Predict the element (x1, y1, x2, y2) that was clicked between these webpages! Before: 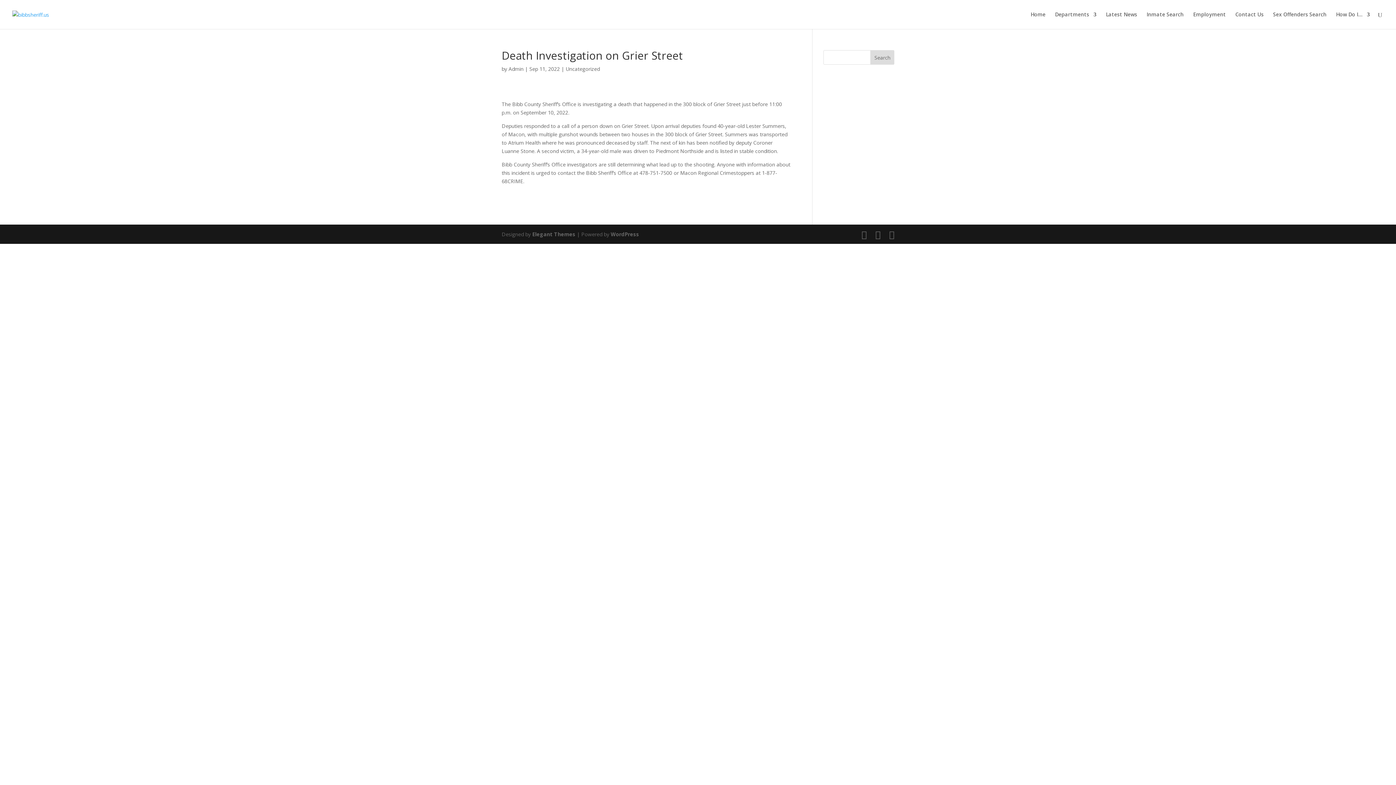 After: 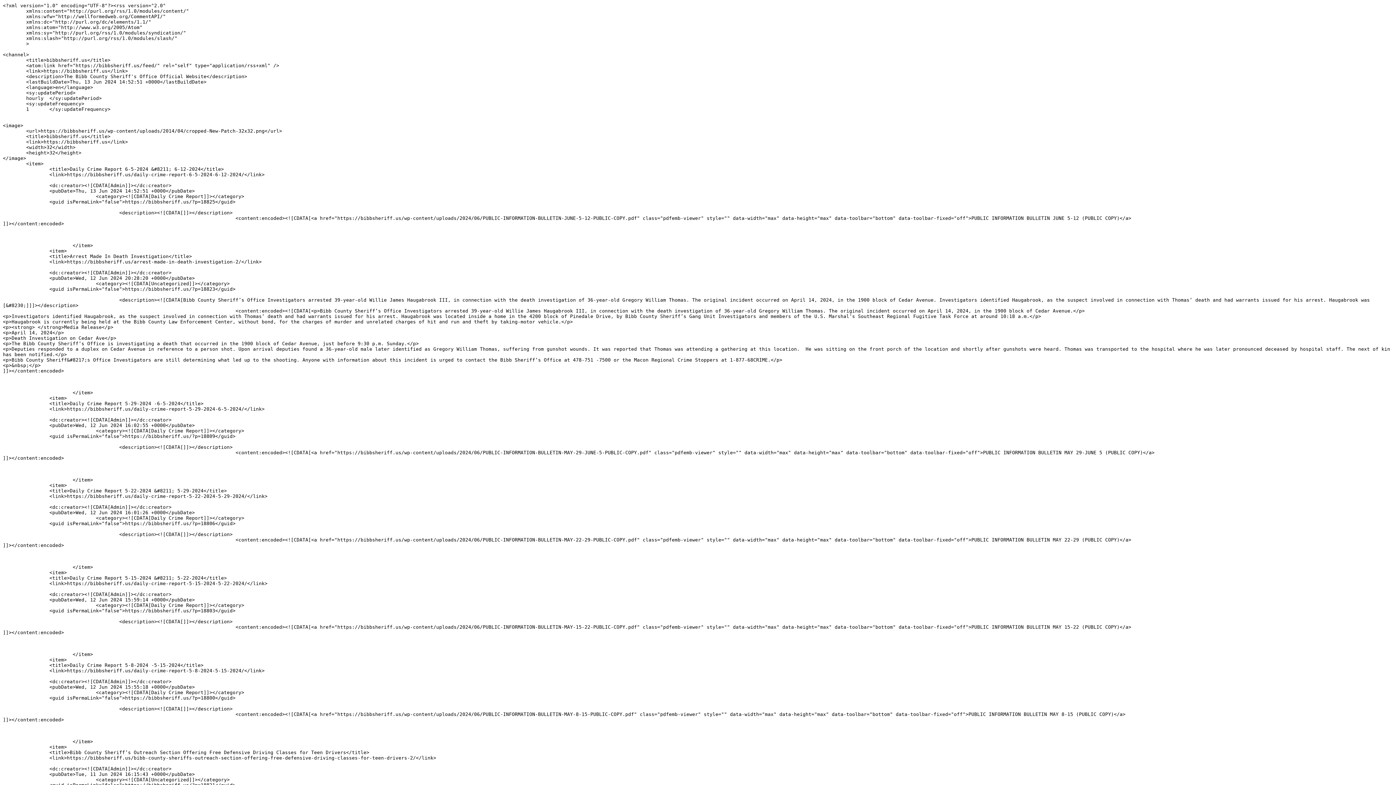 Action: bbox: (889, 230, 894, 239)